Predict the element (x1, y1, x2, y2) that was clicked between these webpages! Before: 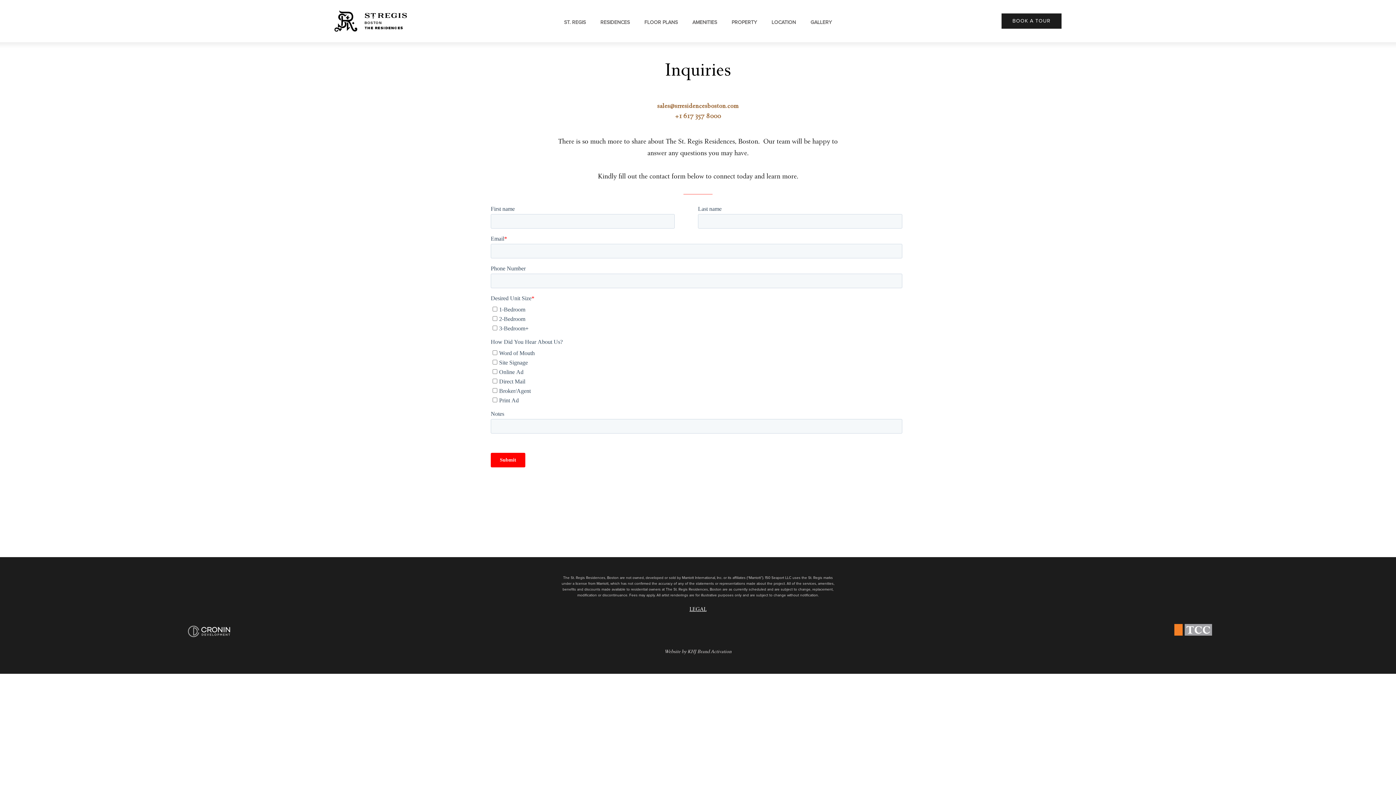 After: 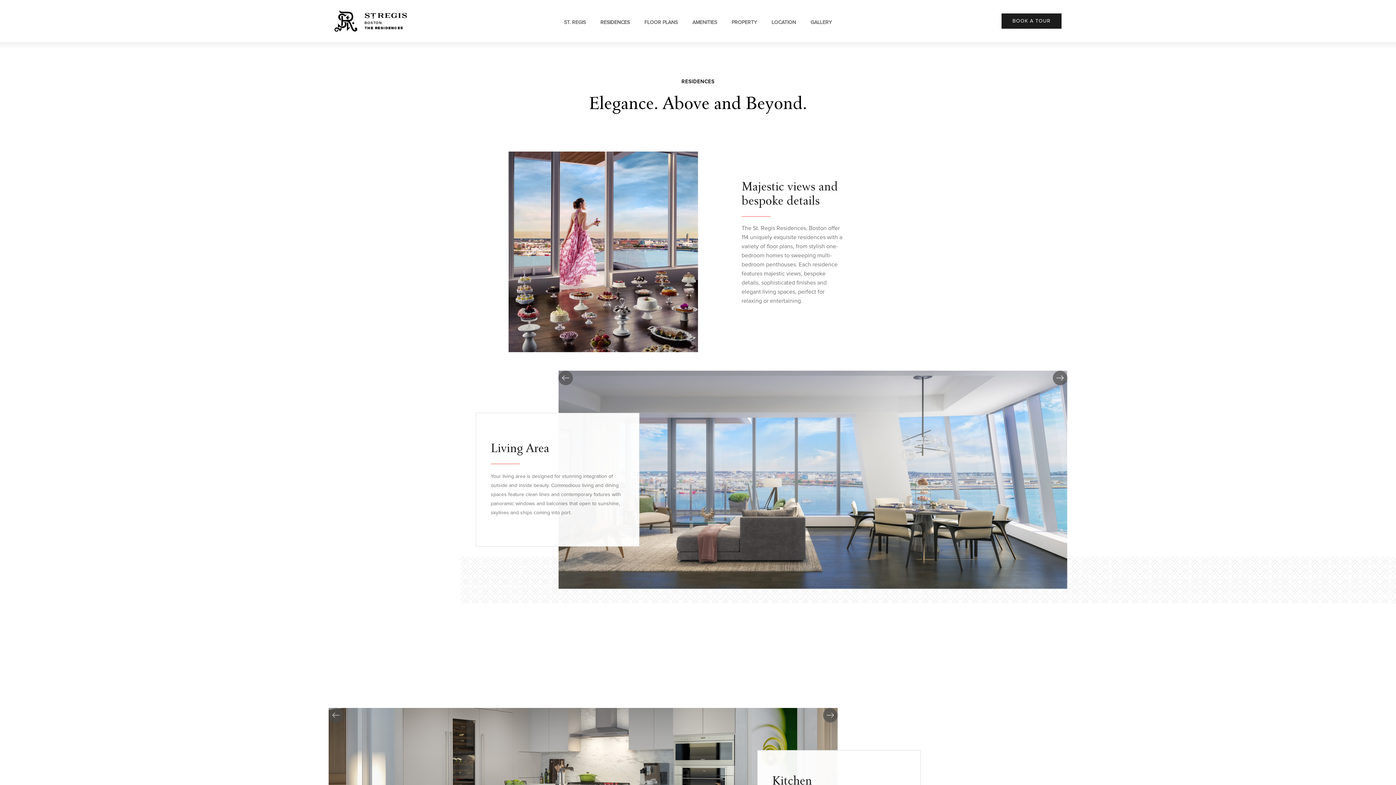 Action: label: RESIDENCES bbox: (593, 16, 637, 28)